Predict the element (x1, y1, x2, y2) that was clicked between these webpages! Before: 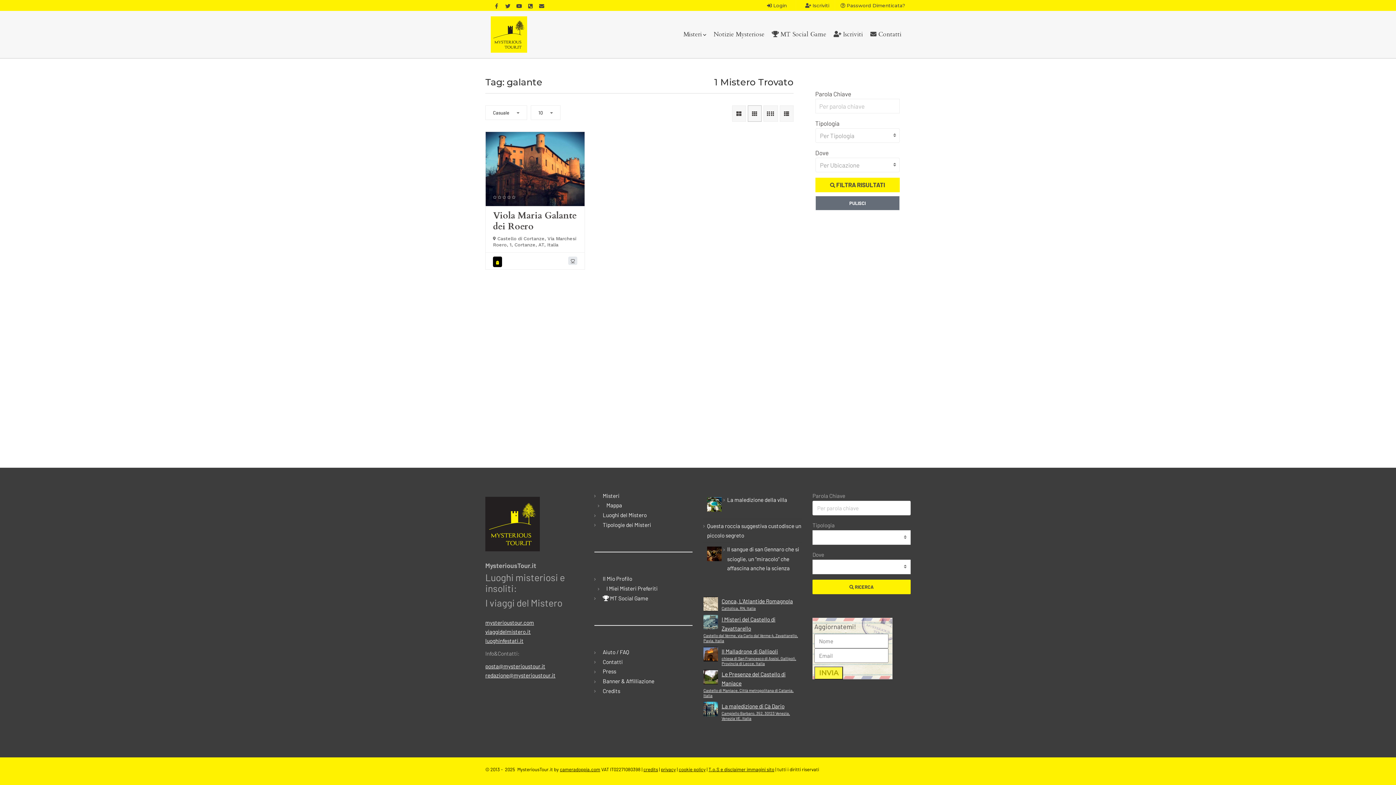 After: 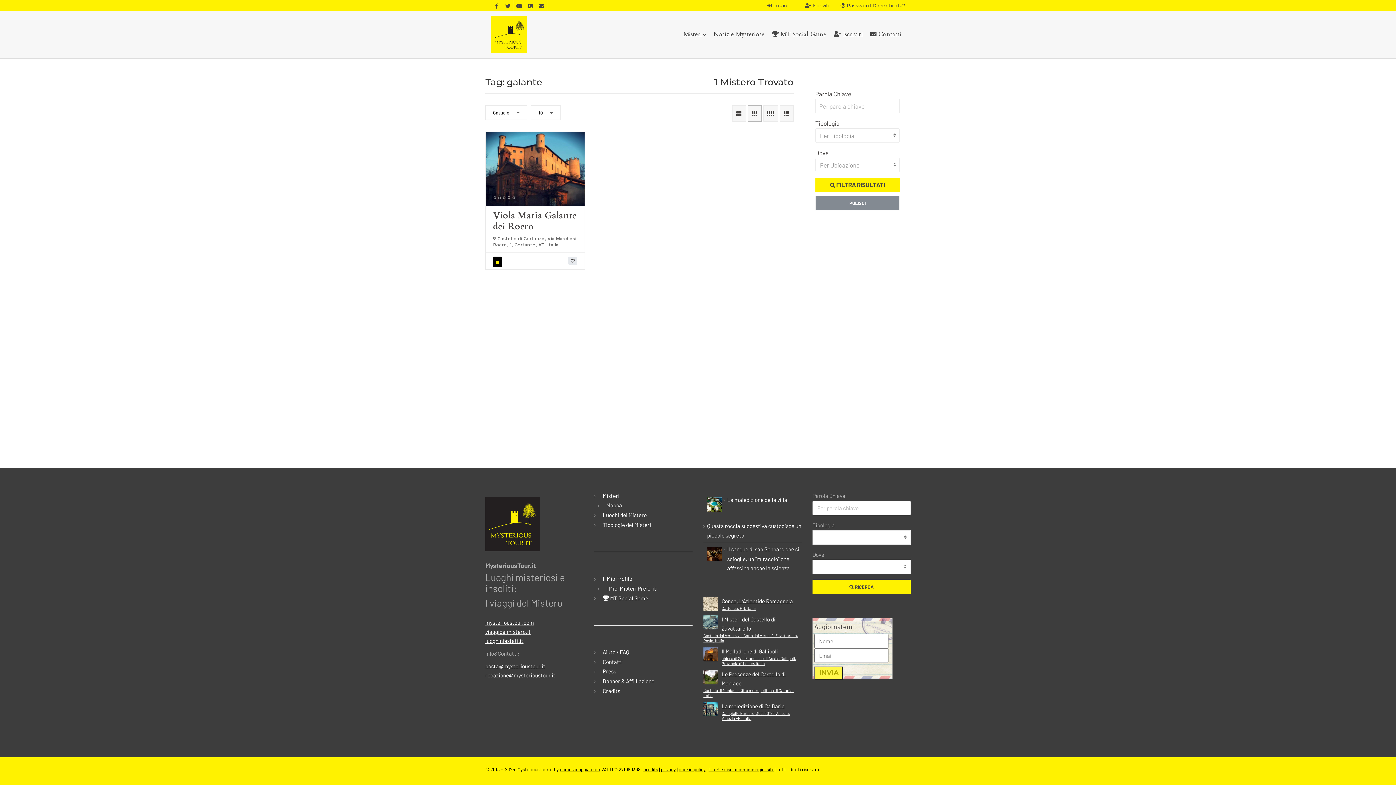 Action: bbox: (815, 196, 900, 210) label: PULISCI